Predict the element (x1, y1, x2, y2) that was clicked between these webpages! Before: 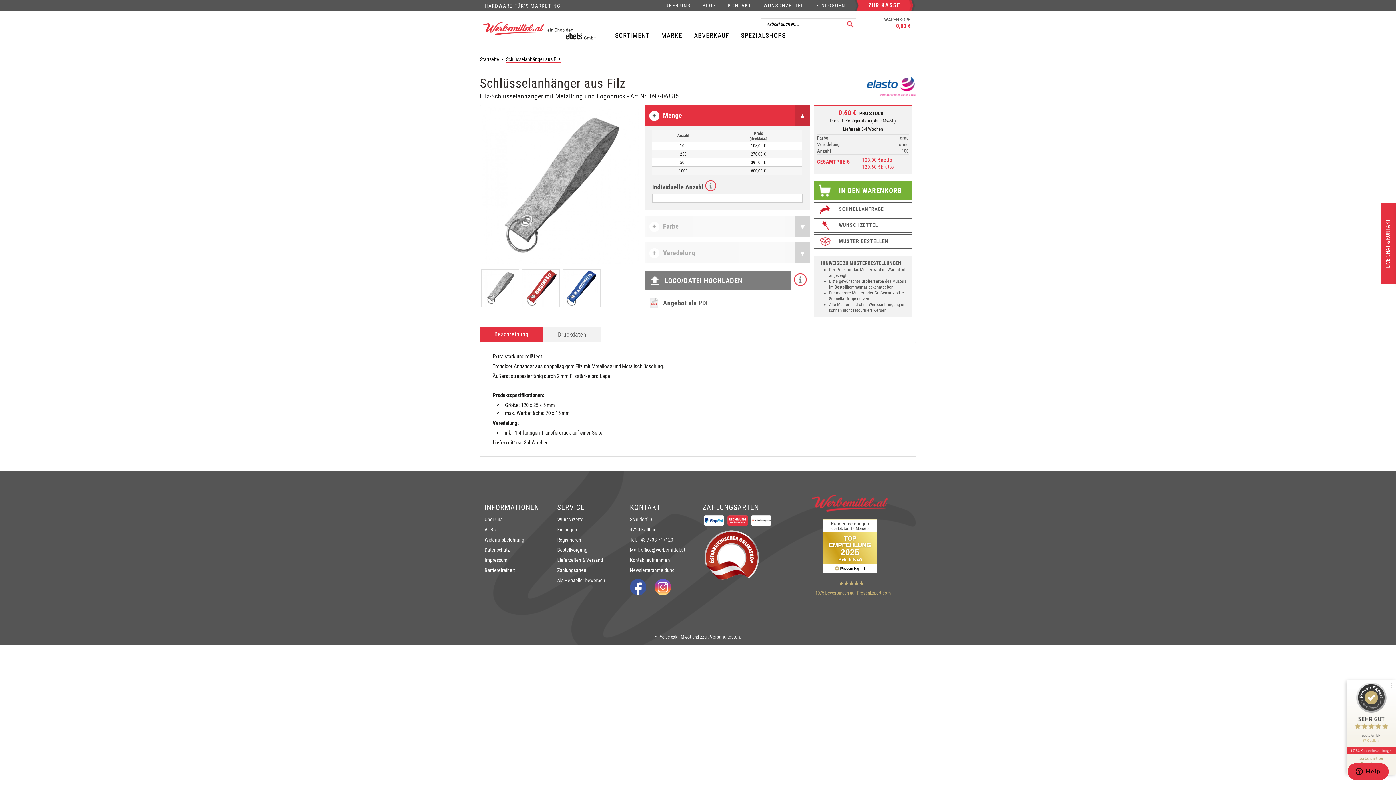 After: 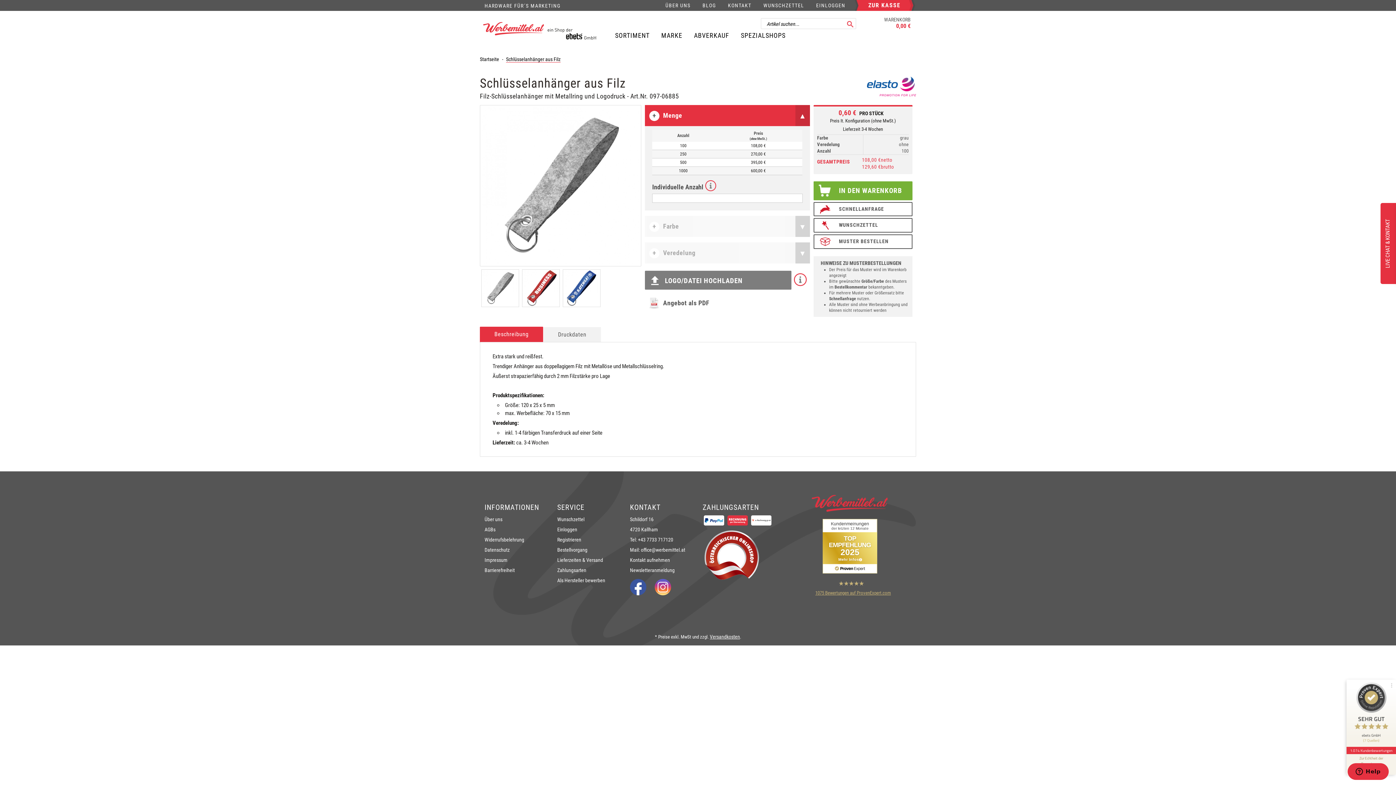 Action: label: Los bbox: (843, 18, 857, 30)